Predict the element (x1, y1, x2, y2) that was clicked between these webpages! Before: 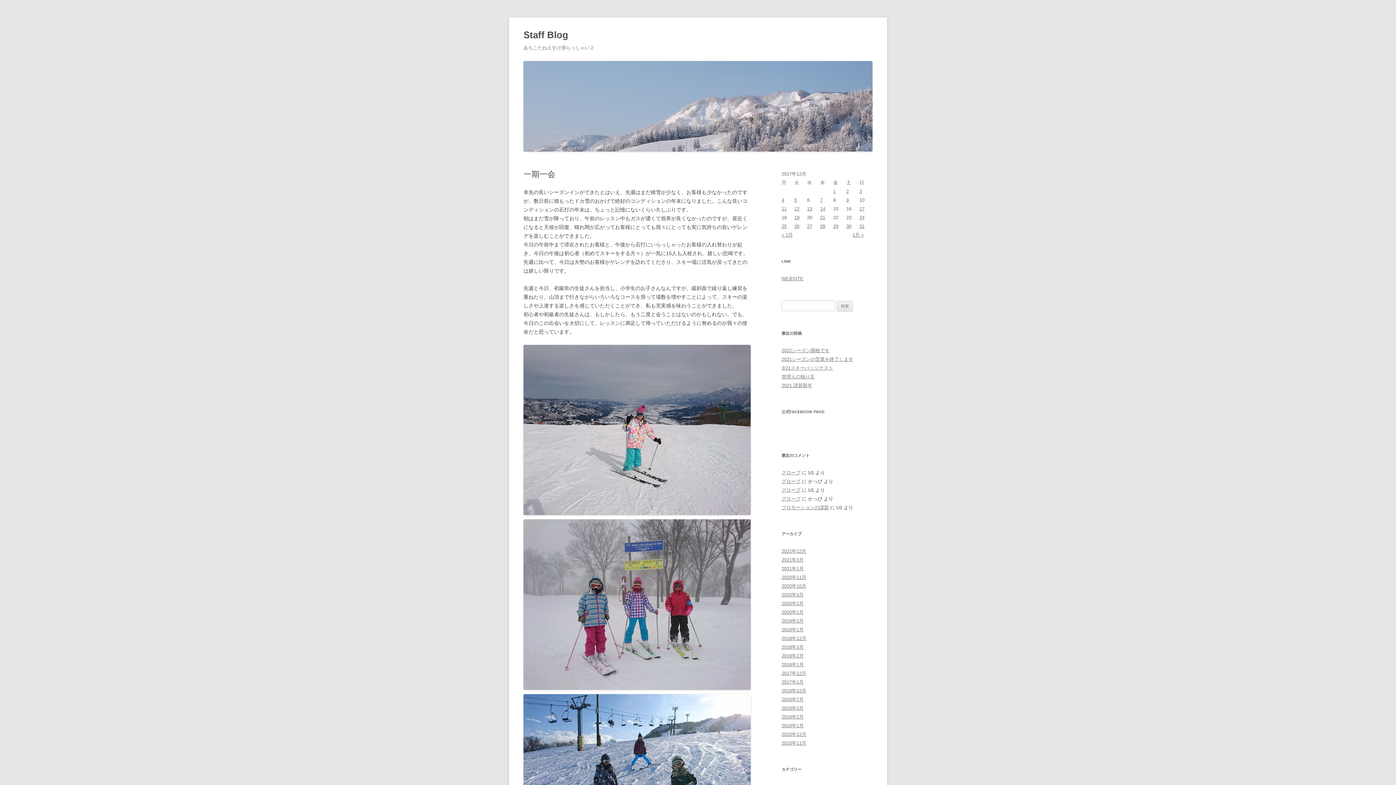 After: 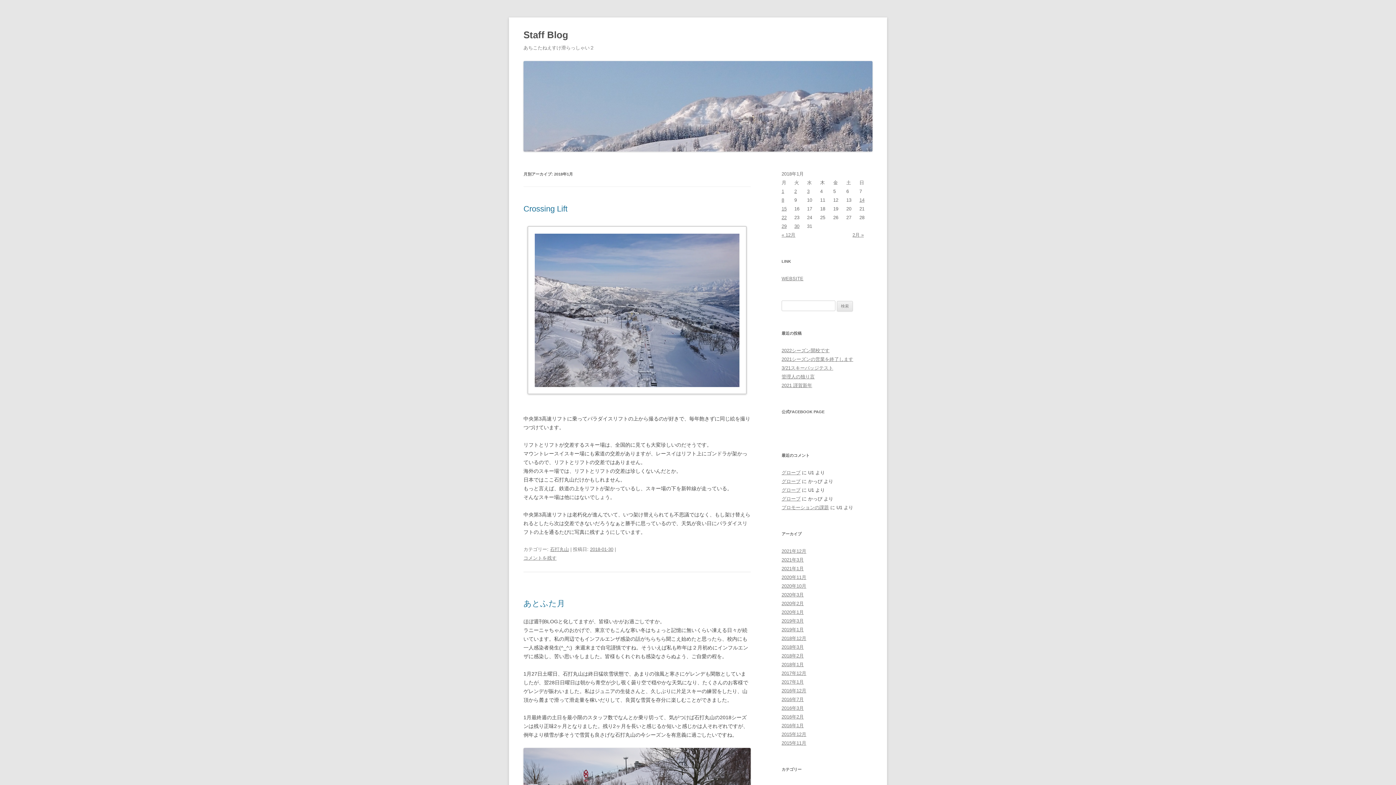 Action: bbox: (852, 232, 864, 237) label: 1月 »